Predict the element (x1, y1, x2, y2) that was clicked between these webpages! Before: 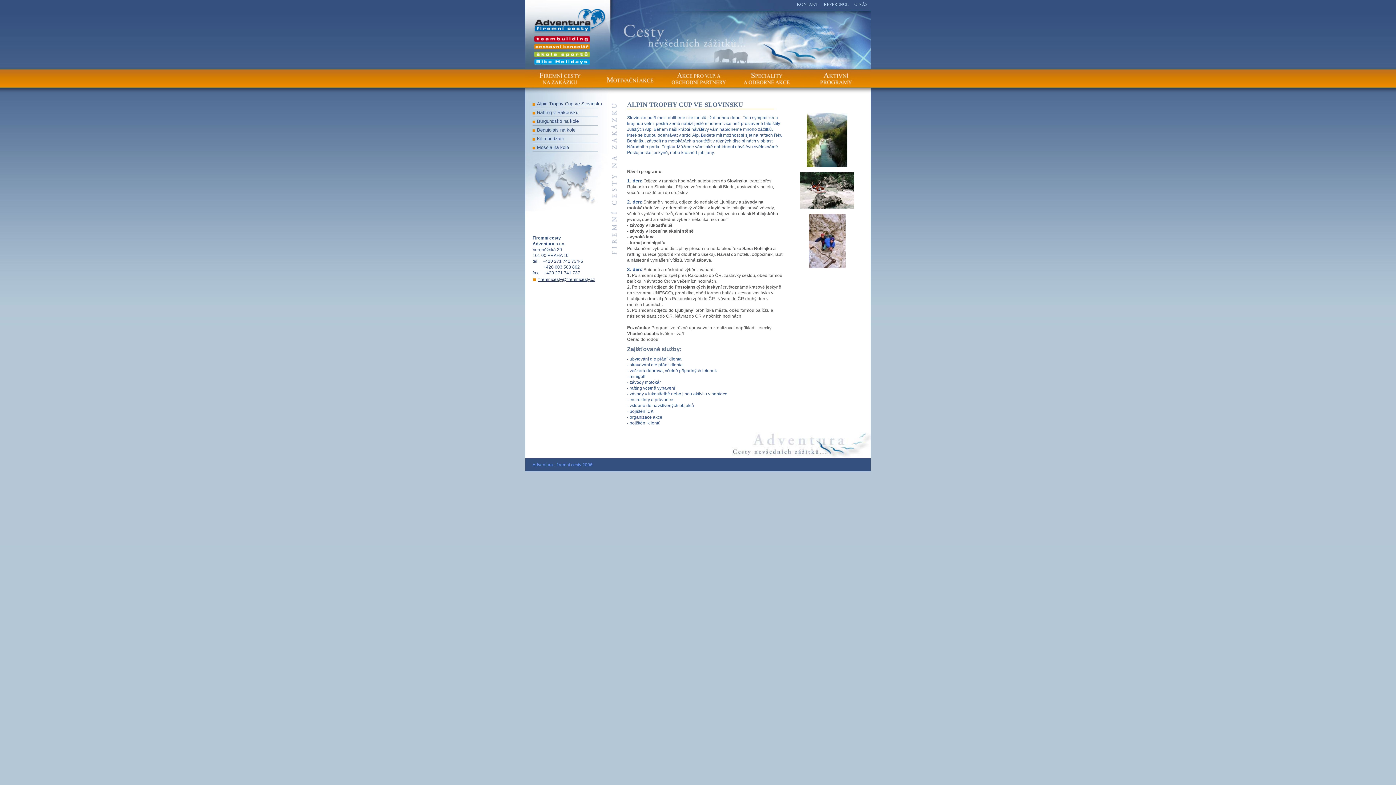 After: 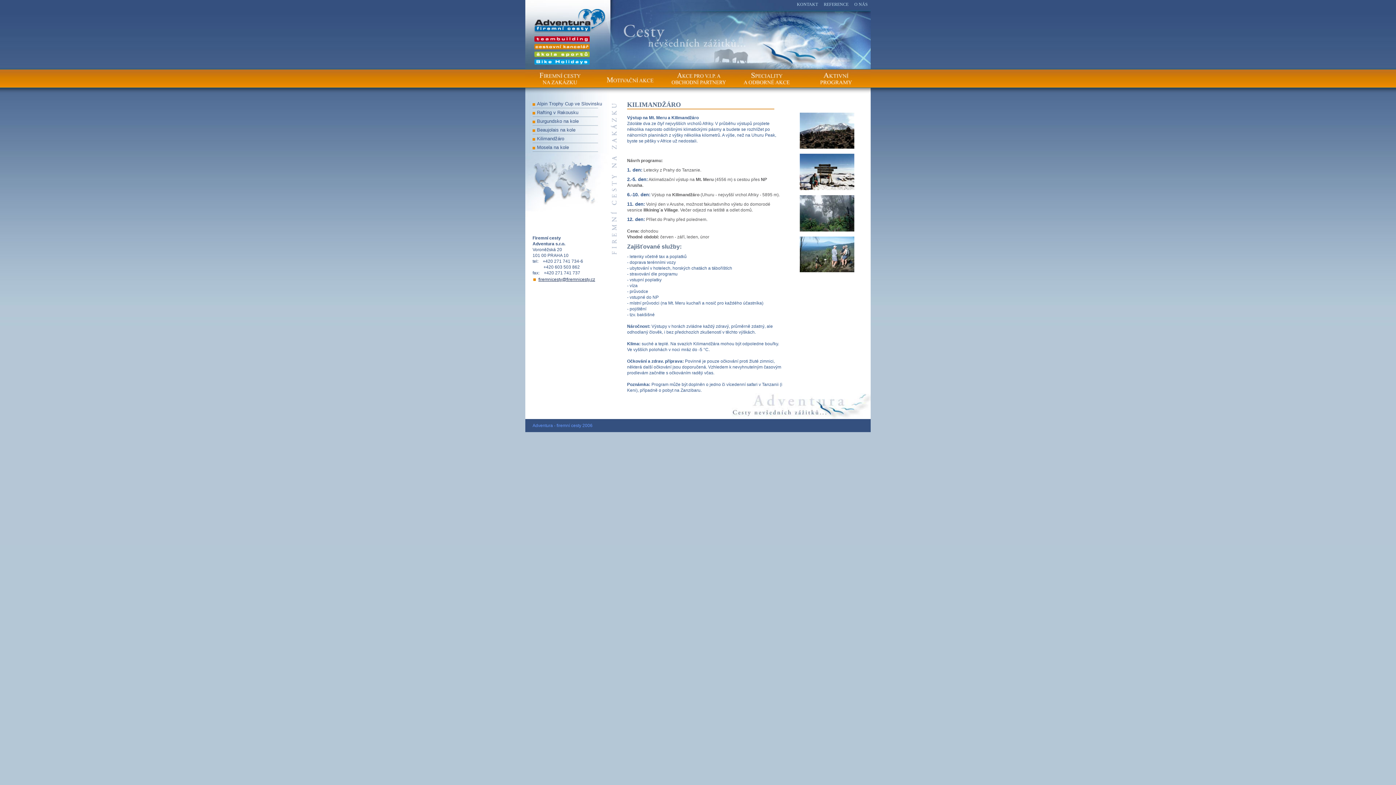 Action: bbox: (525, 136, 610, 144) label: Kilimandžáro